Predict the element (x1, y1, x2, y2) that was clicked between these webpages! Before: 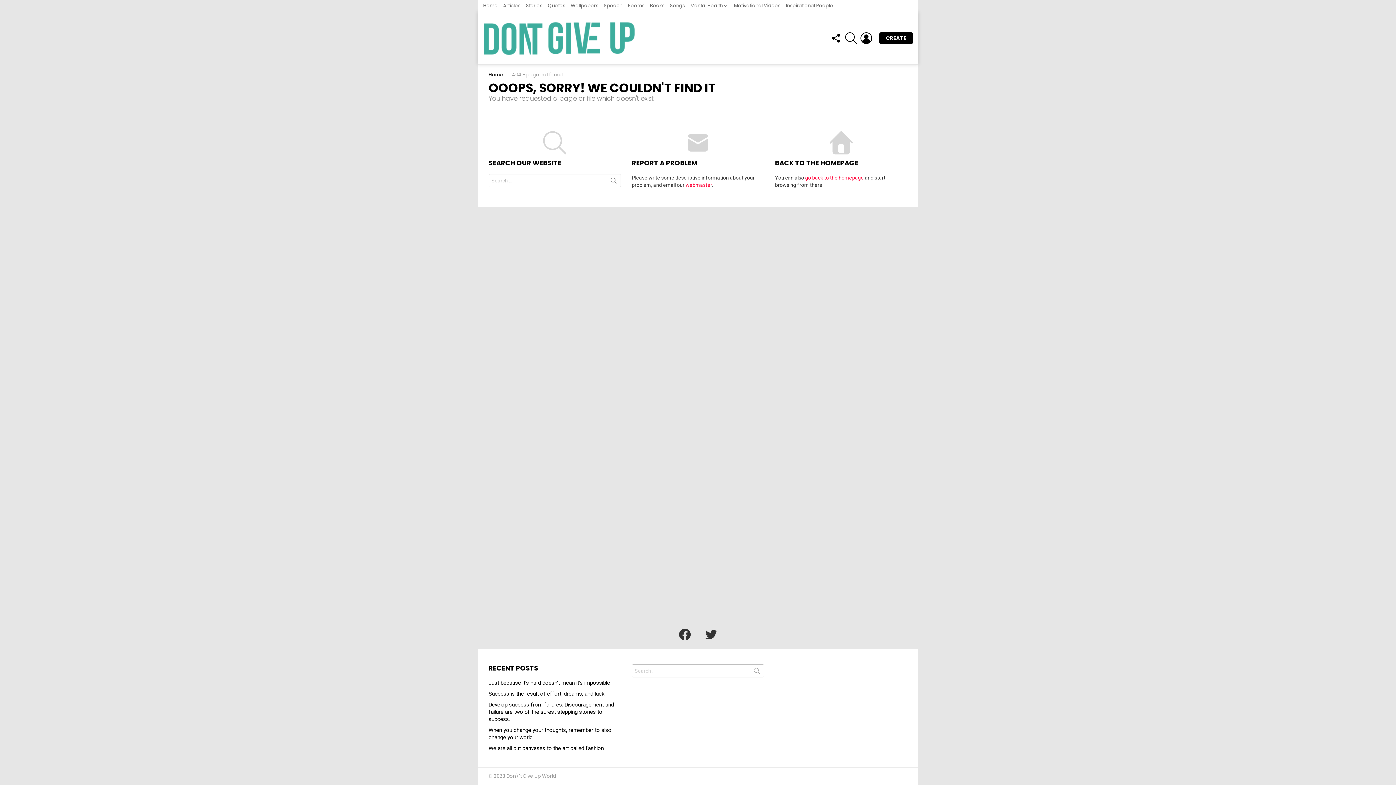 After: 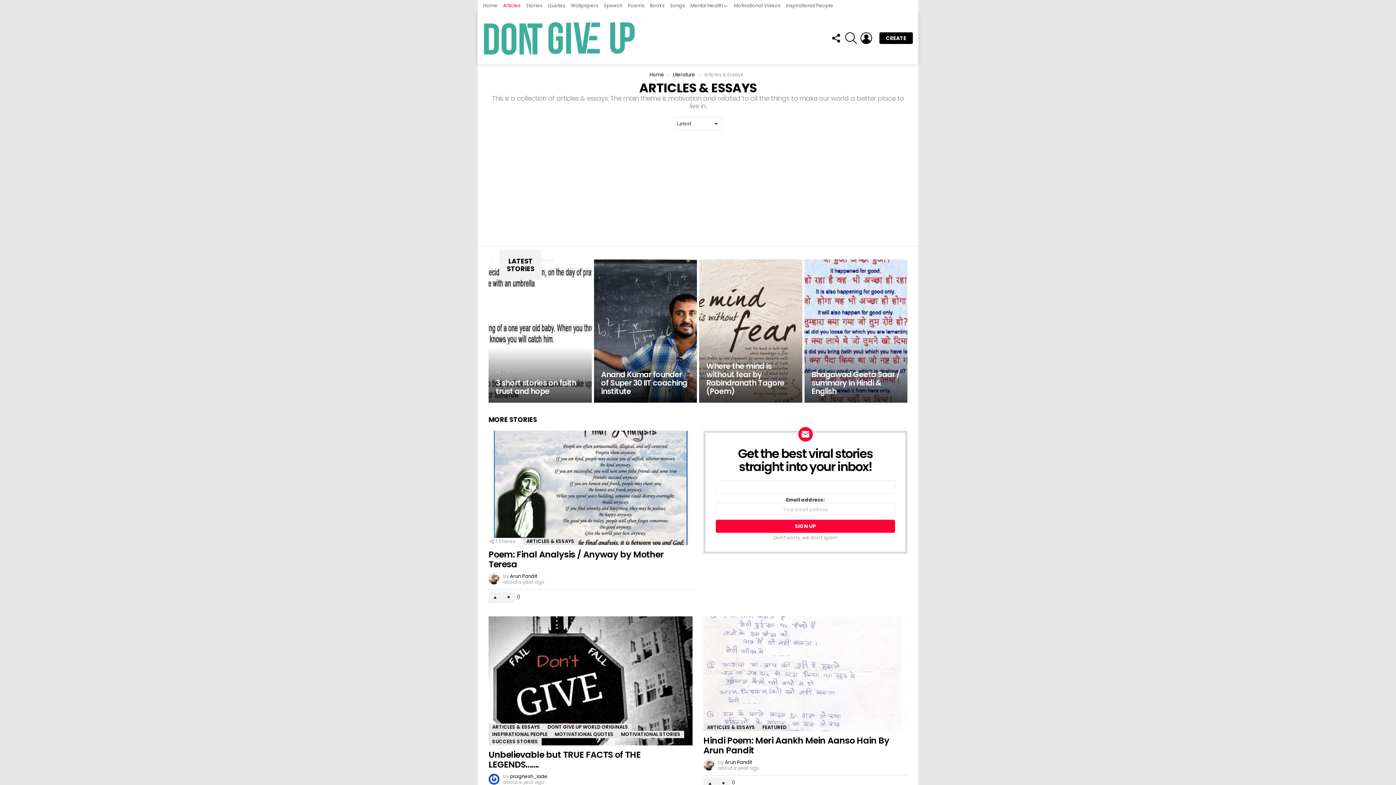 Action: bbox: (503, 0, 520, 11) label: Articles